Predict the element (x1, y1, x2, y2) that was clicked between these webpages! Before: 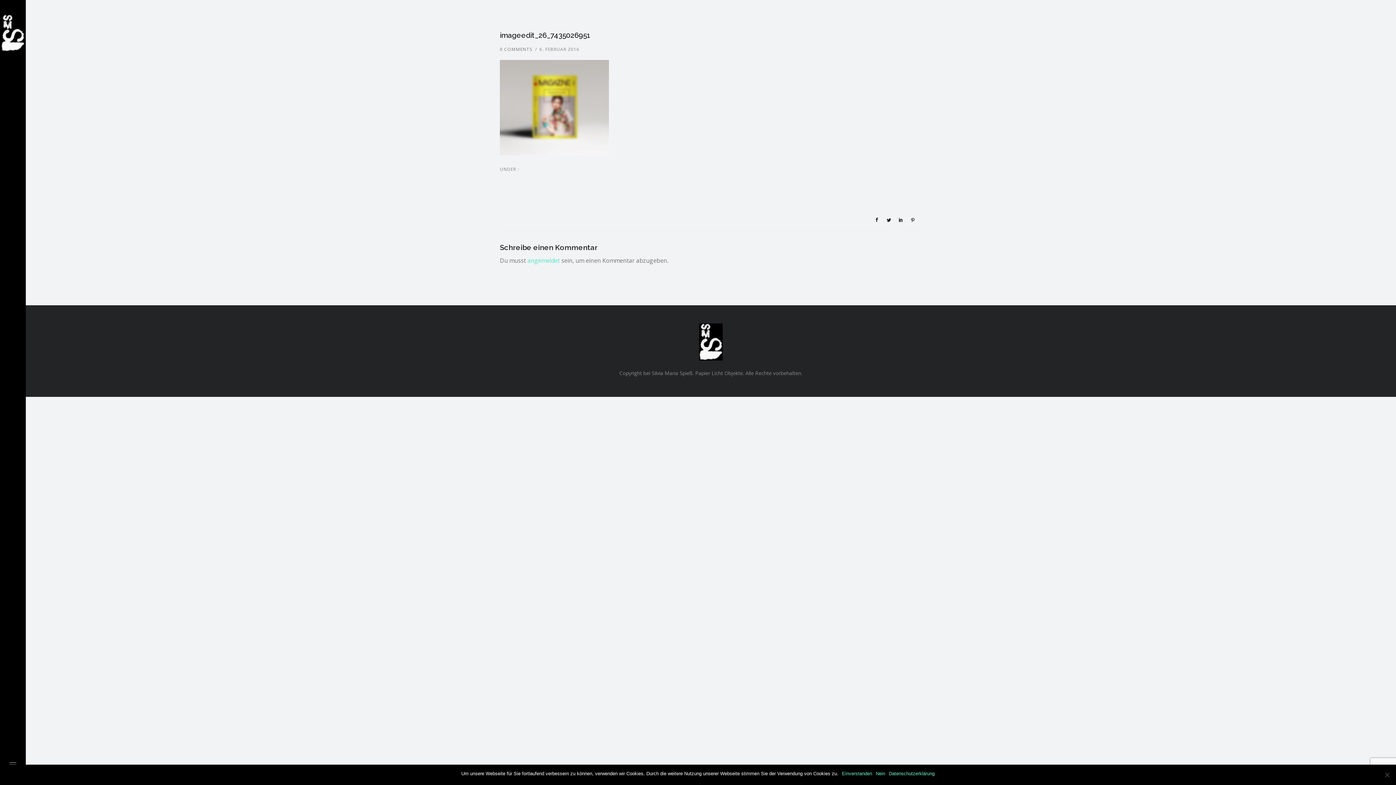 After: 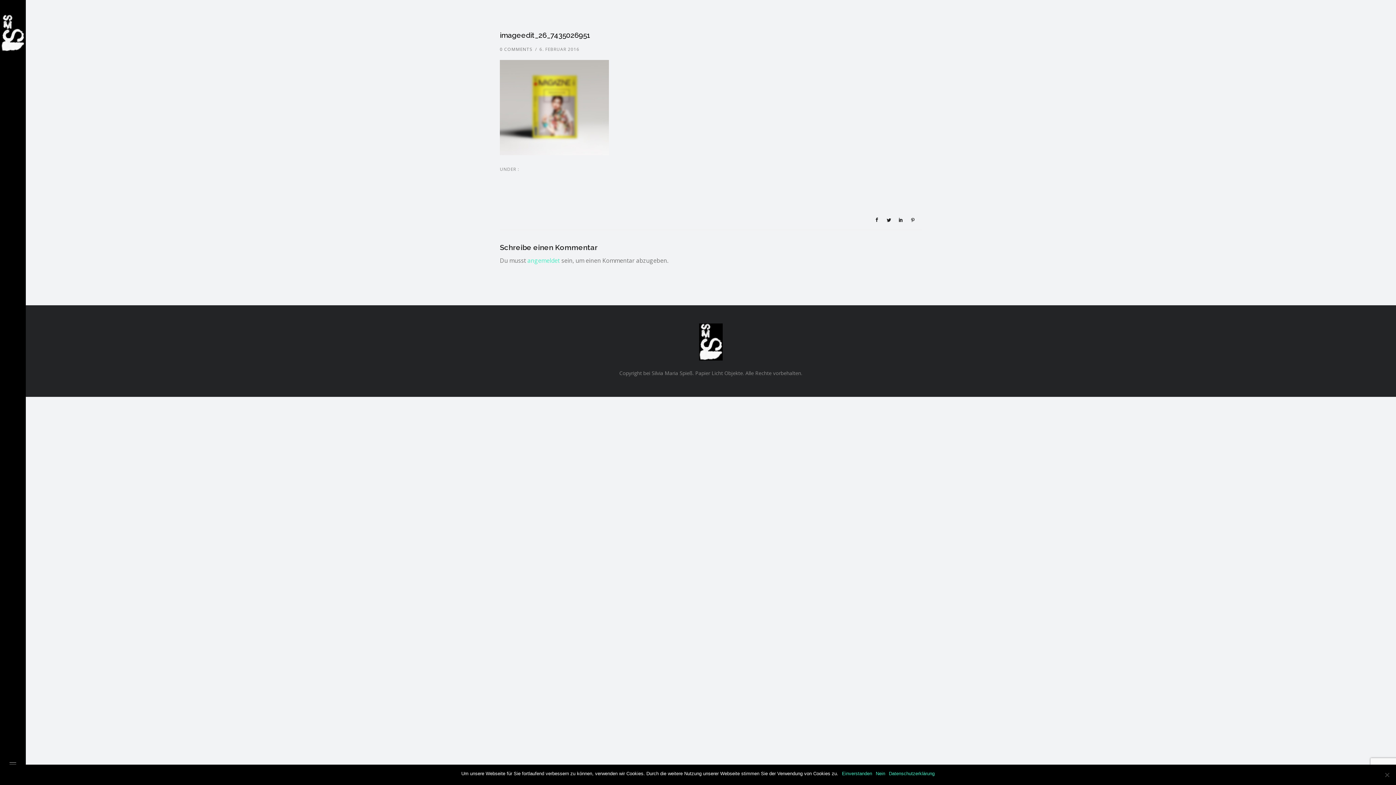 Action: label: 0 COMMENTS bbox: (500, 46, 532, 52)